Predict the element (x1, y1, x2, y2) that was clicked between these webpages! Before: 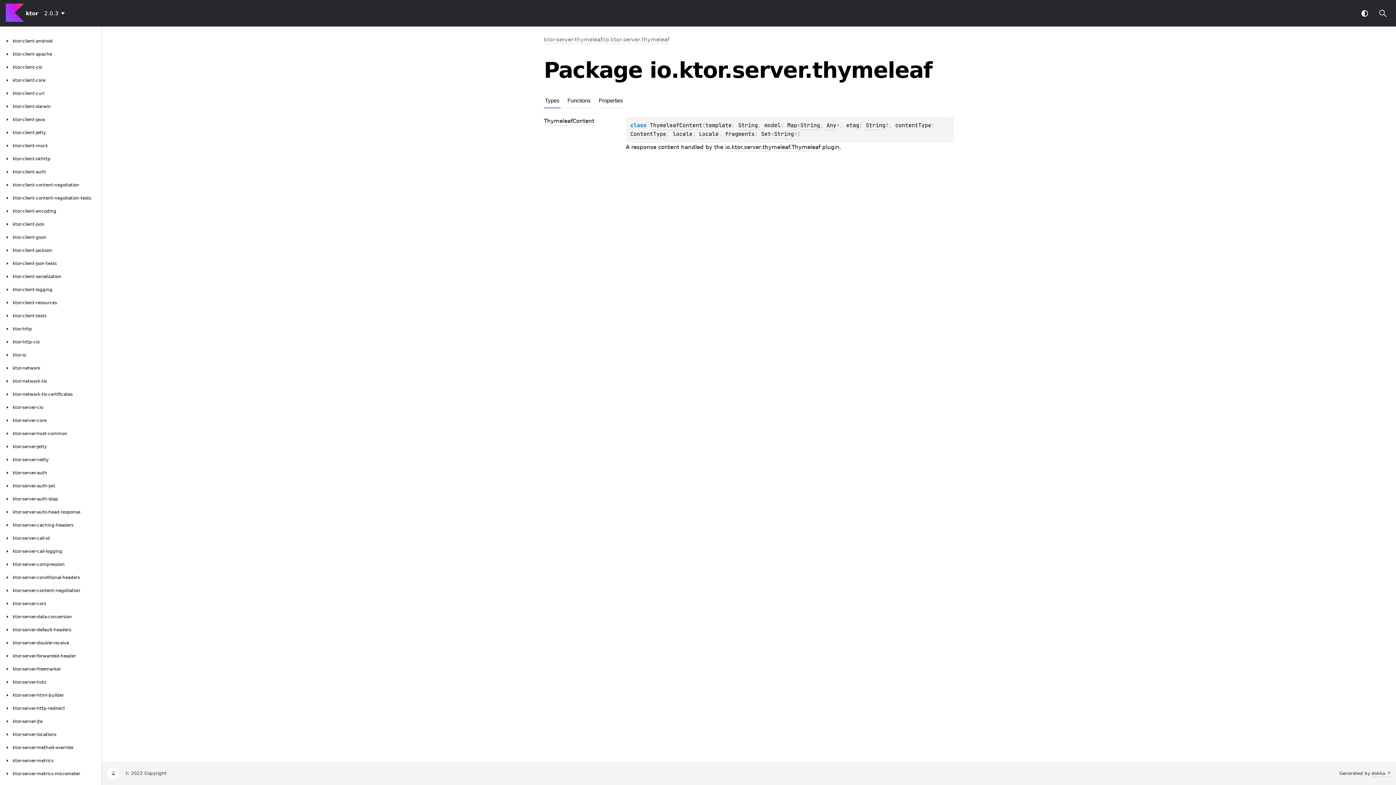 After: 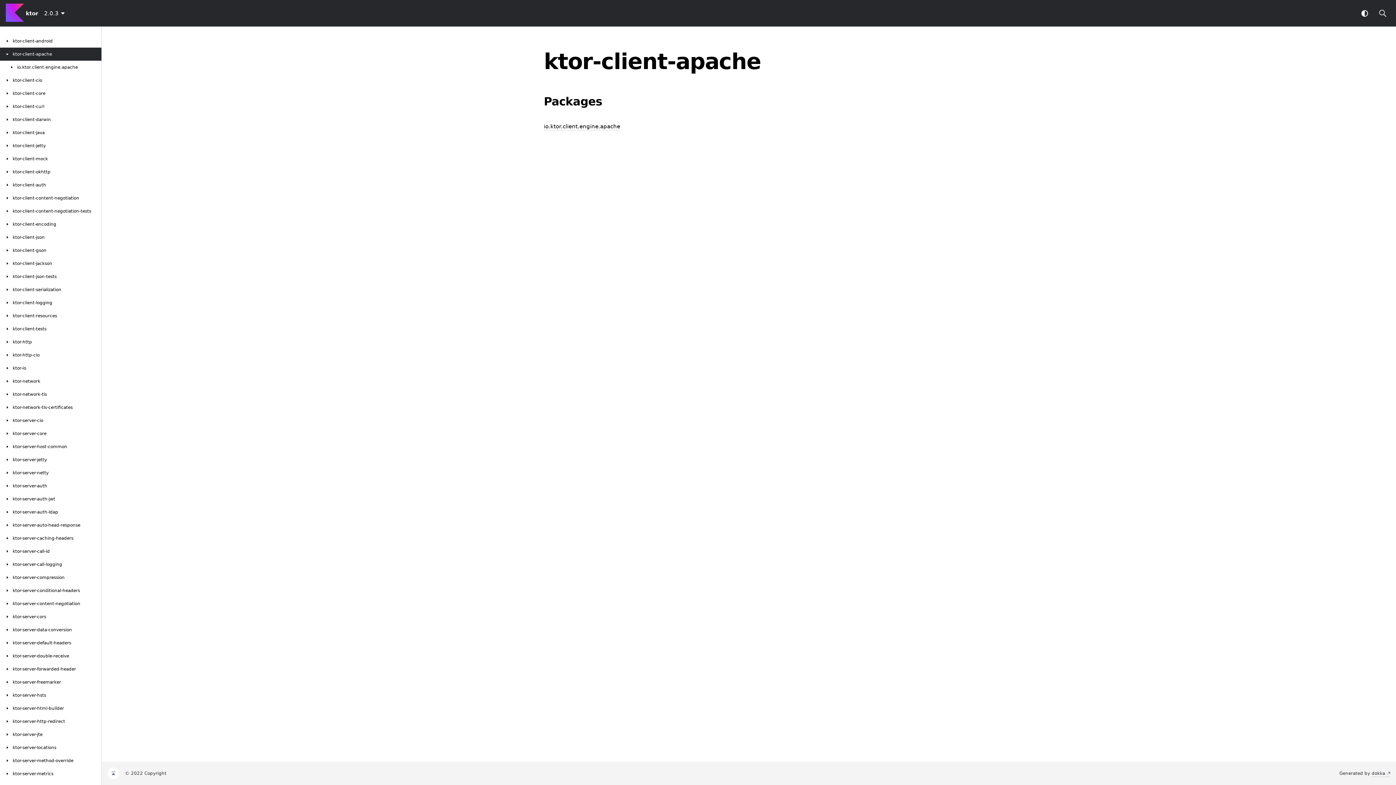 Action: label: ktor-client-apache bbox: (12, 51, 52, 57)